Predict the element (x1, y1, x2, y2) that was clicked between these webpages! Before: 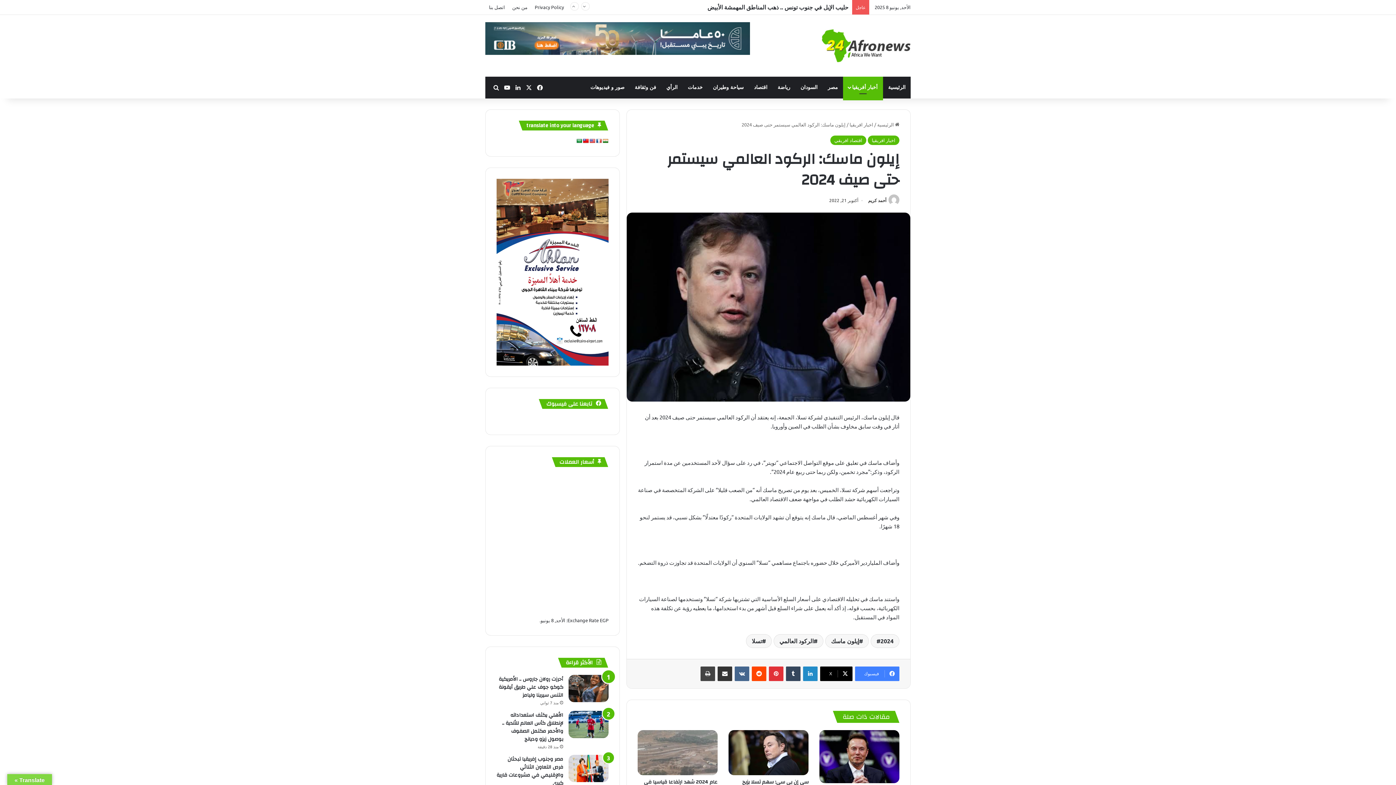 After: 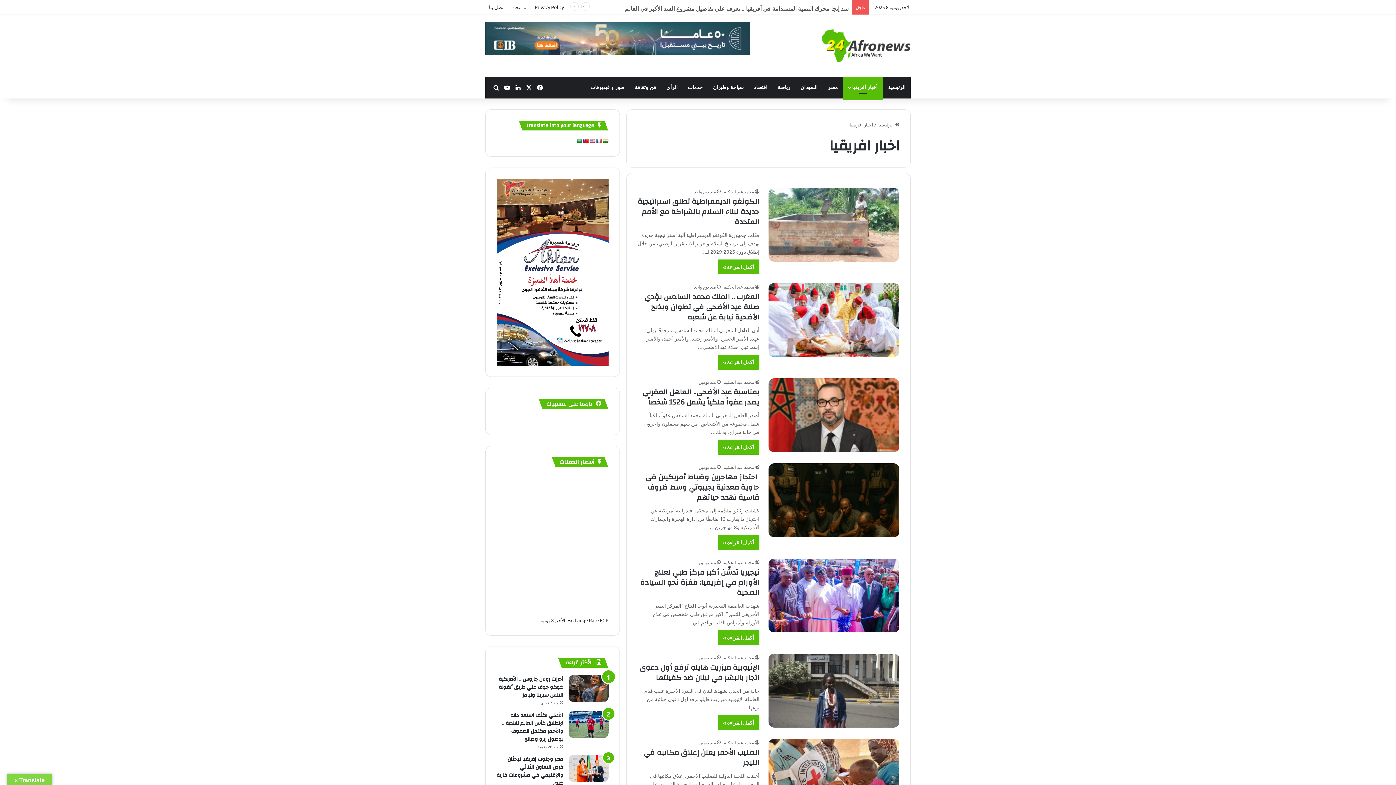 Action: label: أخبار أفريقيا bbox: (843, 76, 883, 98)